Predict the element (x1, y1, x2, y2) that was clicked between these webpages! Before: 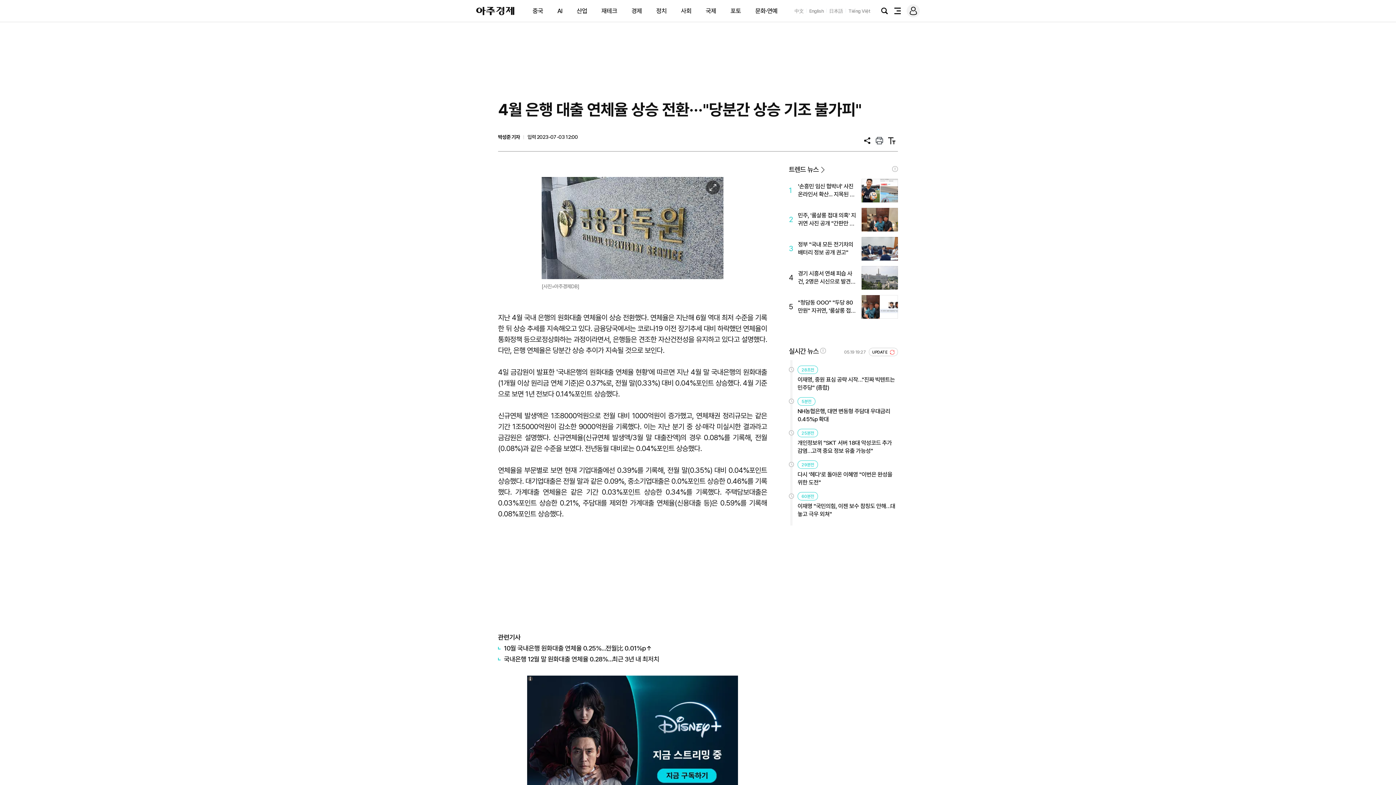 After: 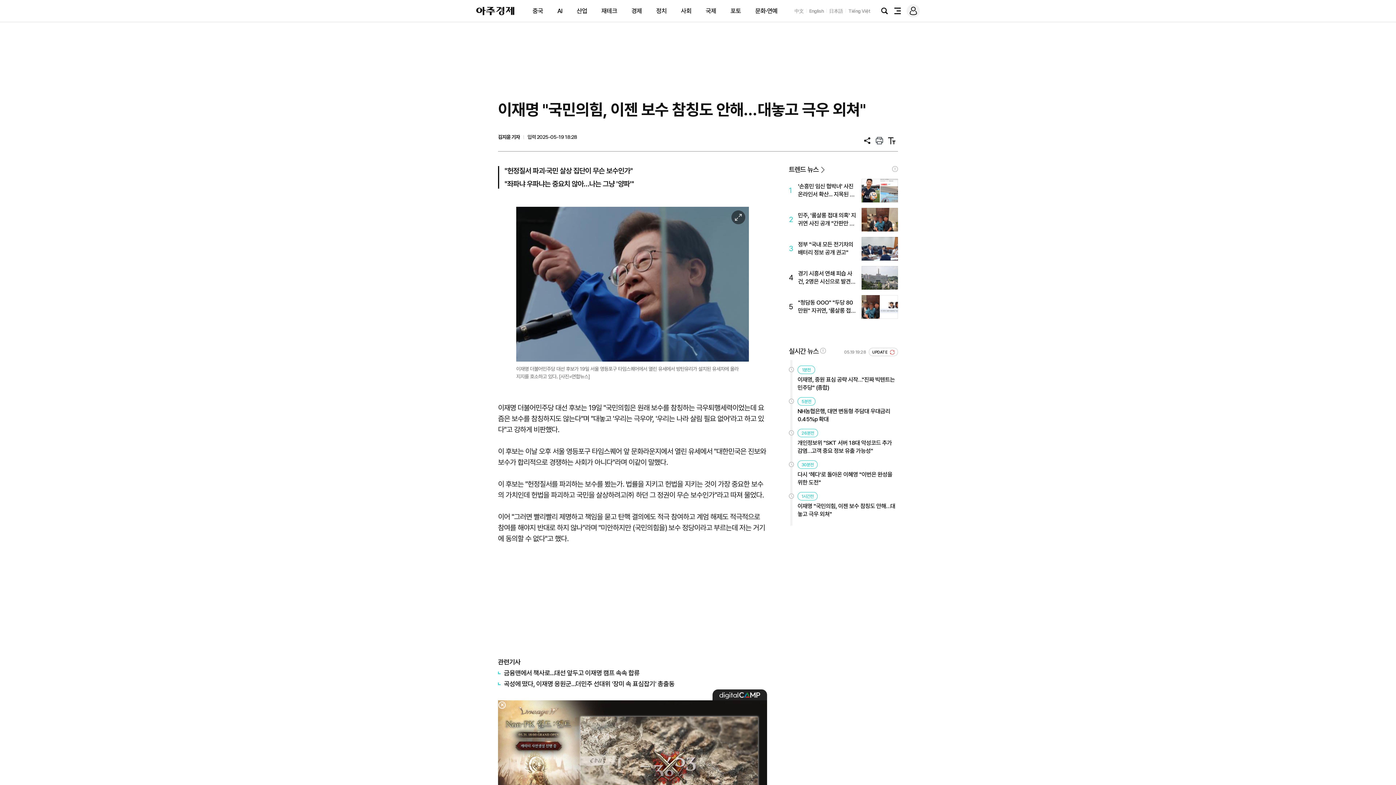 Action: label: 이재명 "국민의힘, 이젠 보수 참칭도 안해…대놓고 극우 외쳐" bbox: (797, 502, 898, 518)